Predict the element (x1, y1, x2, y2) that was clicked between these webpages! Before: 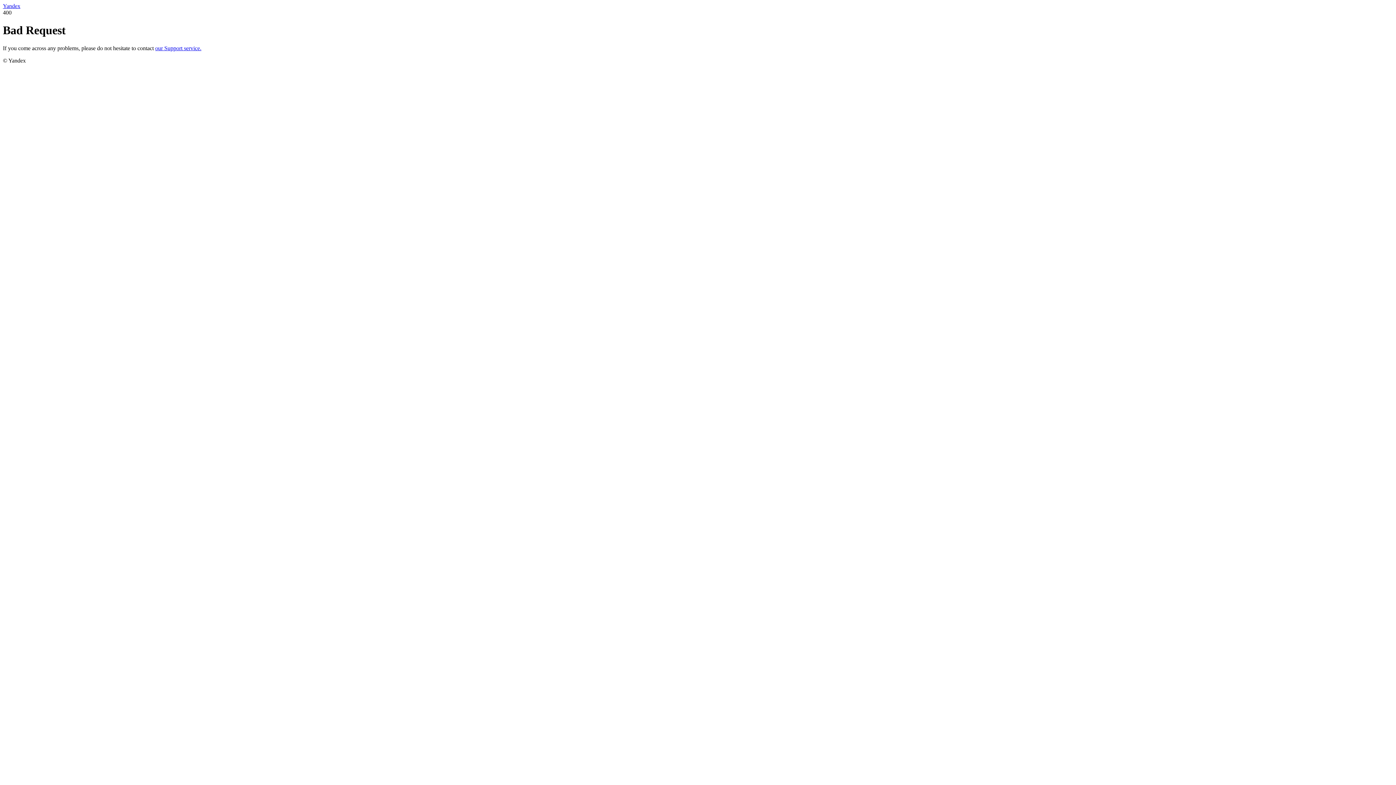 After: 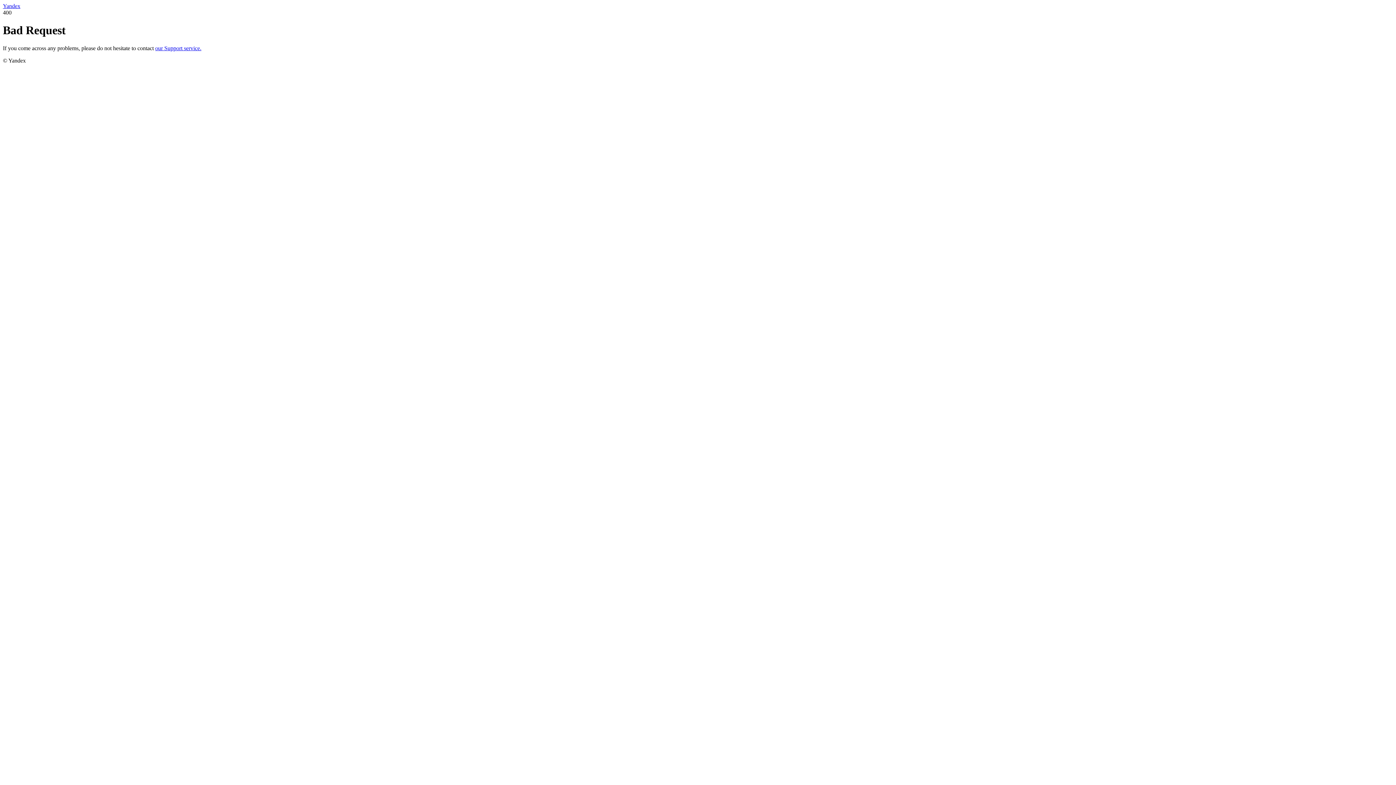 Action: bbox: (2, 2, 20, 9) label: Yandex